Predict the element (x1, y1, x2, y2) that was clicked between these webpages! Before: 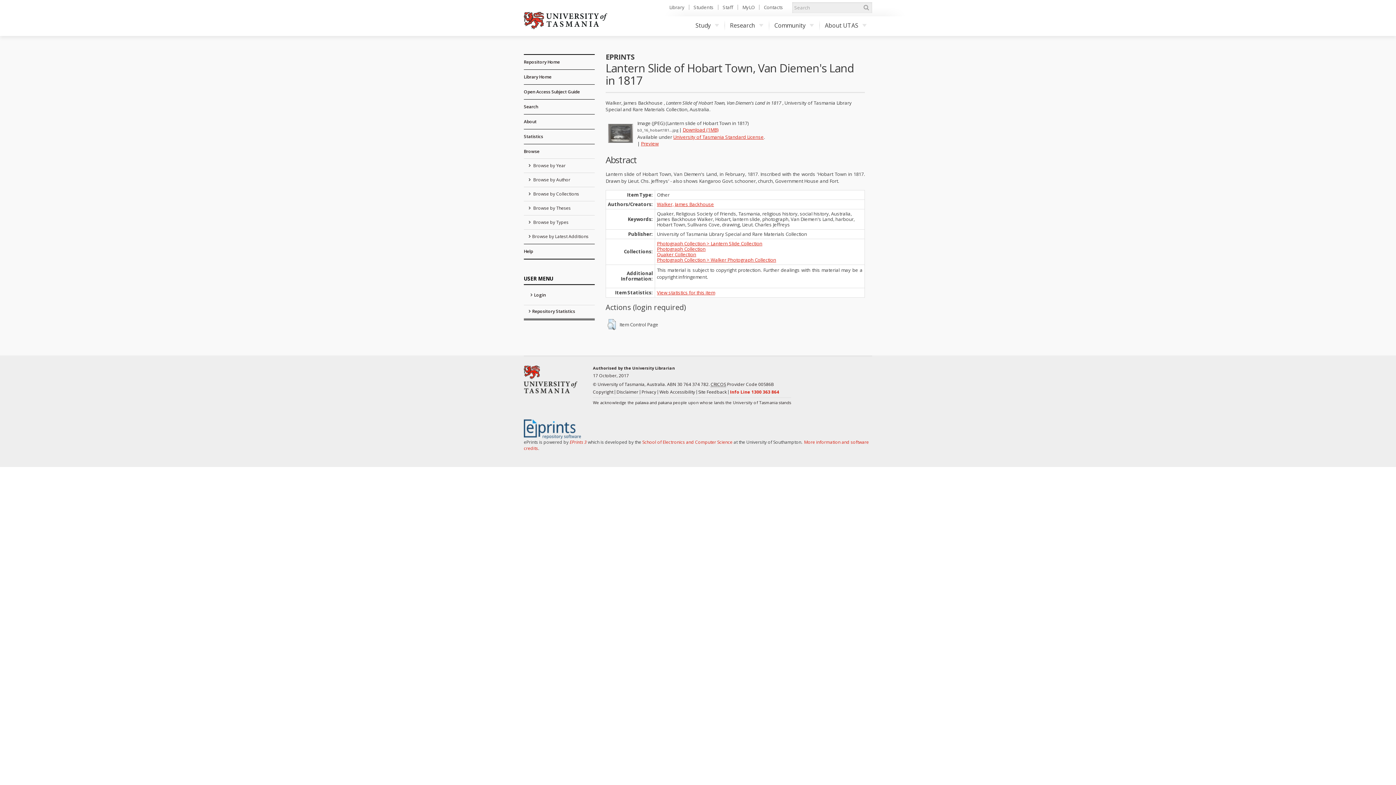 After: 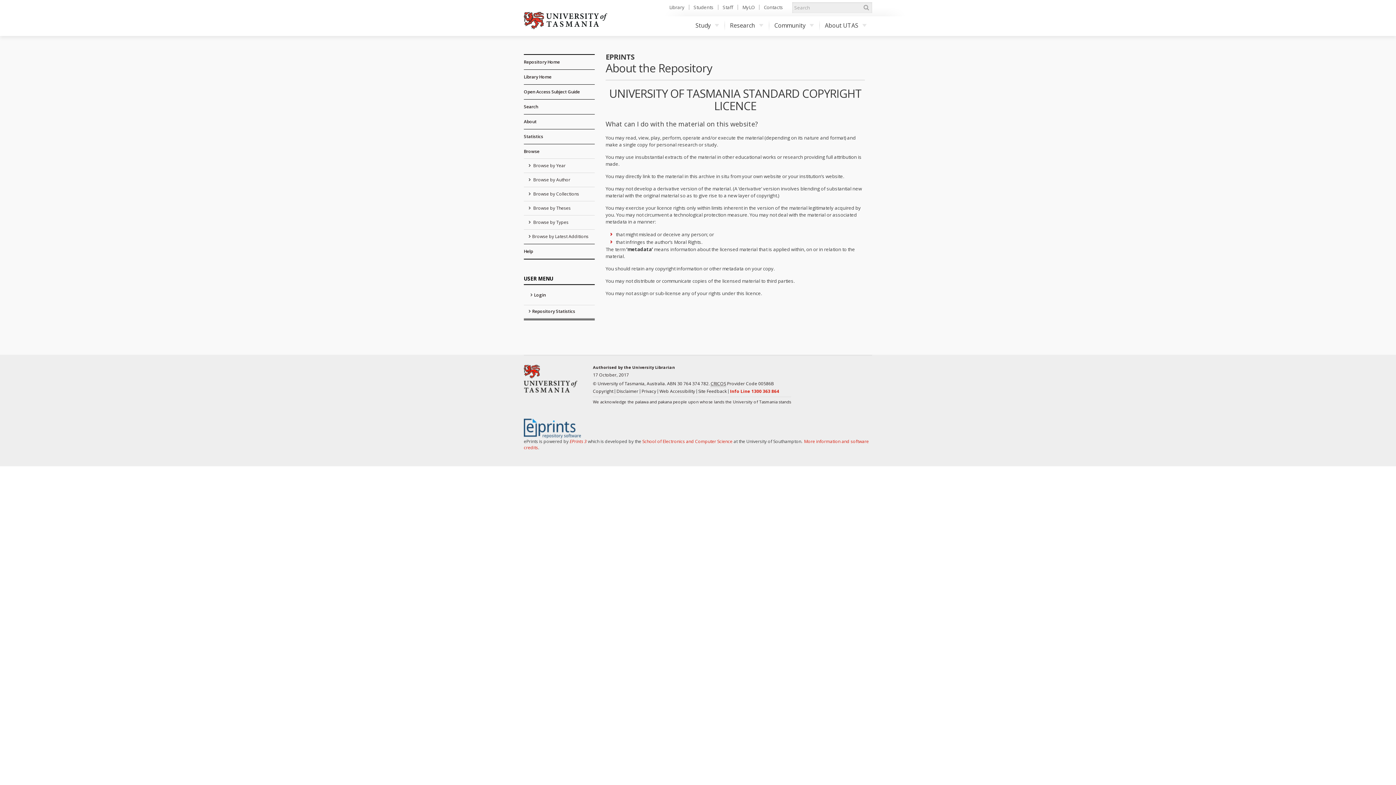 Action: bbox: (673, 133, 764, 140) label: University of Tasmania Standard License